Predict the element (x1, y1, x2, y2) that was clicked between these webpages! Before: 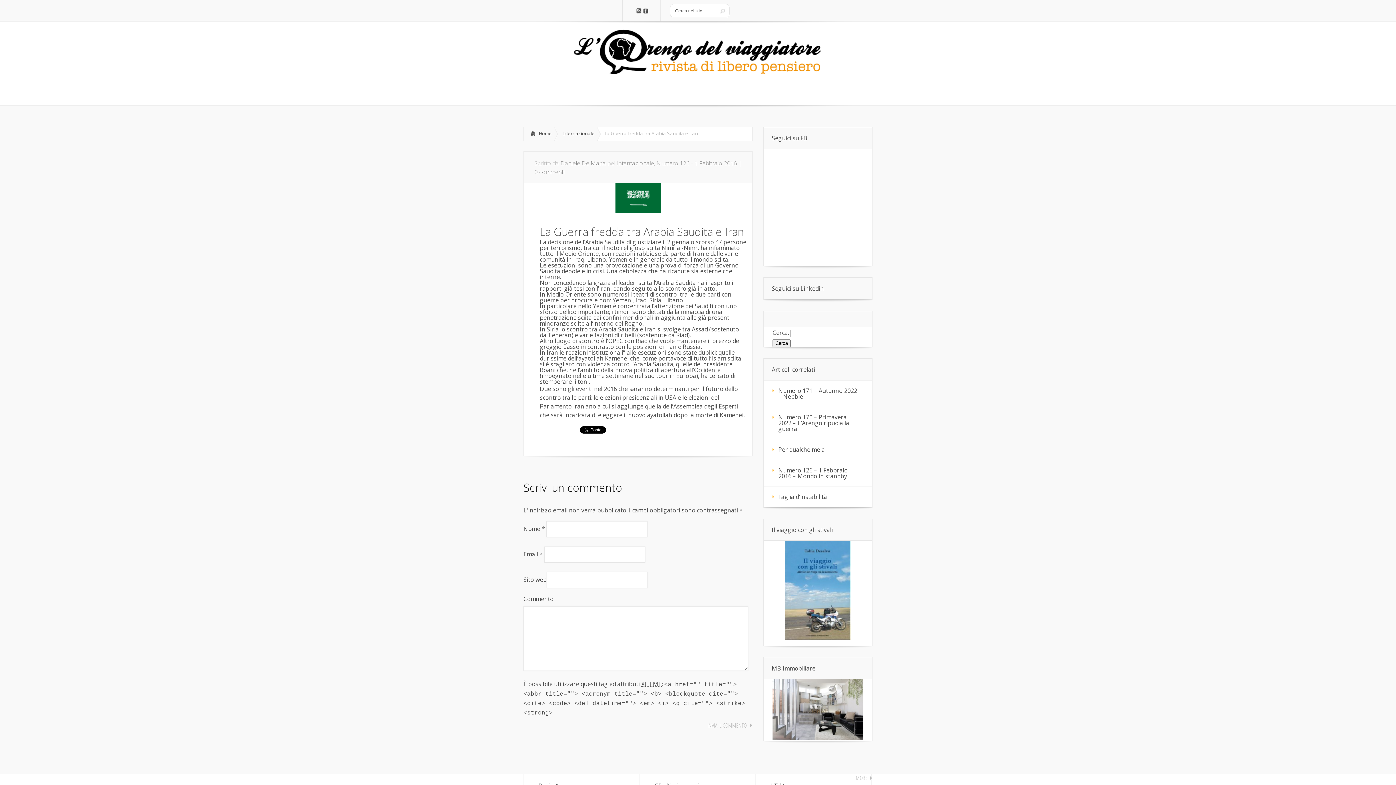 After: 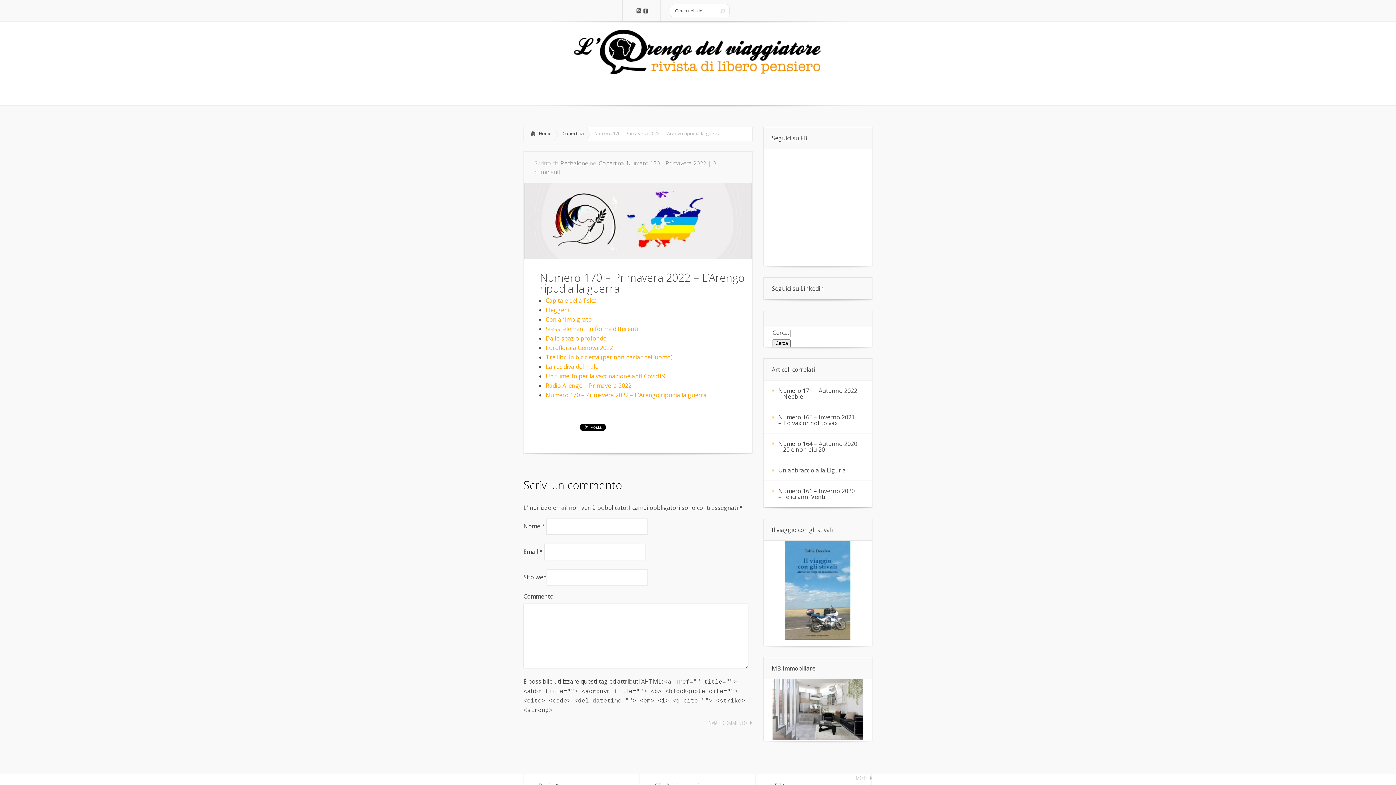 Action: bbox: (764, 407, 872, 439) label: Numero 170 – Primavera 2022 – L’Arengo ripudia la guerra